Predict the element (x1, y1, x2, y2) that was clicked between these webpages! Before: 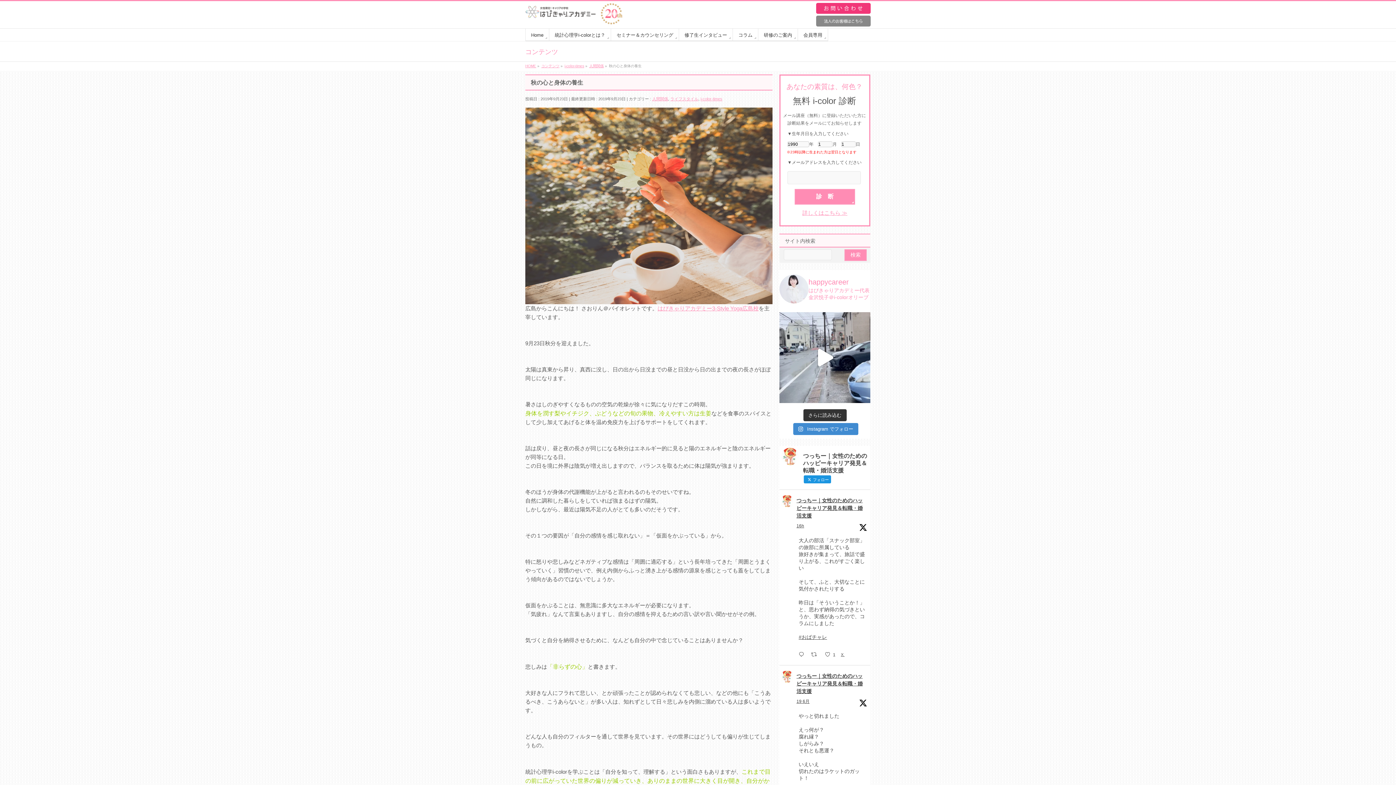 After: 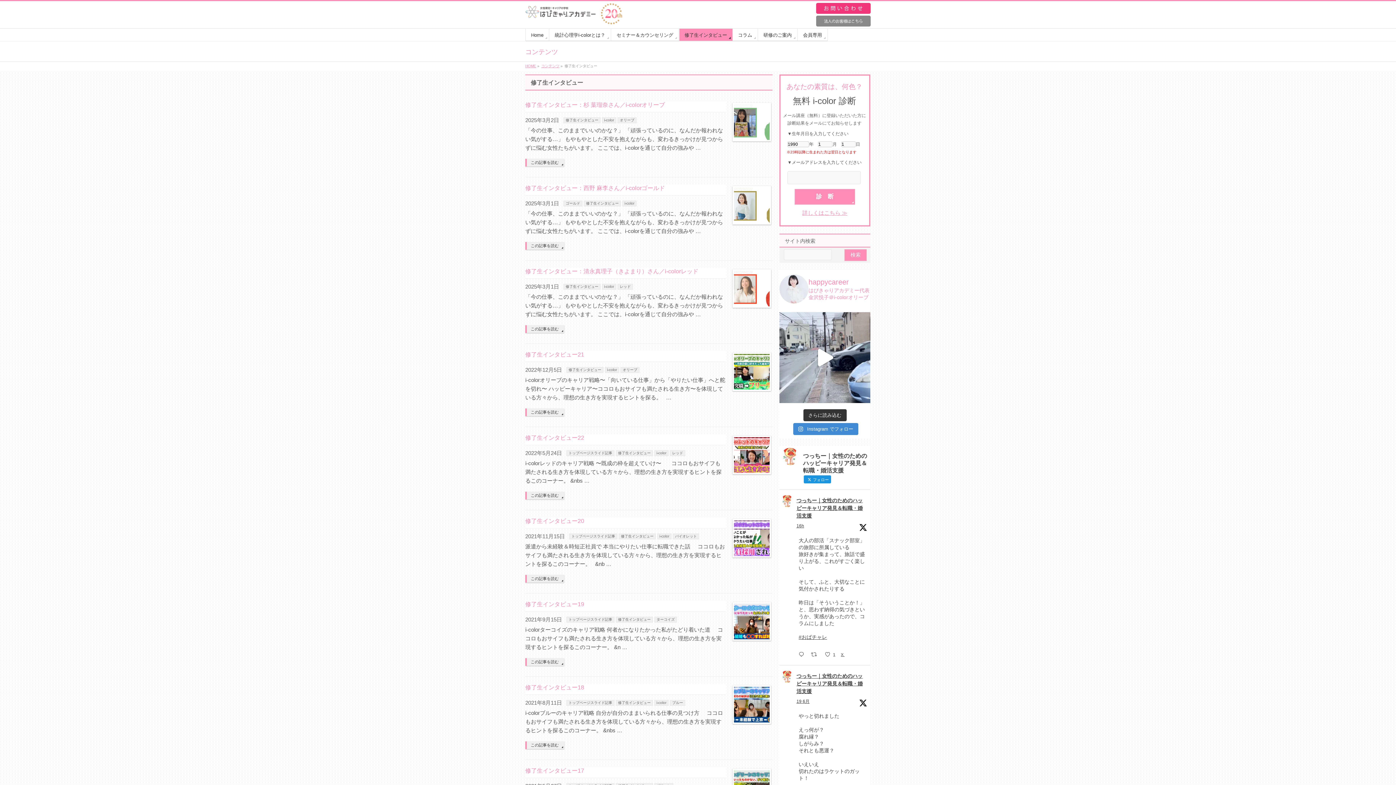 Action: bbox: (679, 28, 733, 41) label: 修了生インタビュー